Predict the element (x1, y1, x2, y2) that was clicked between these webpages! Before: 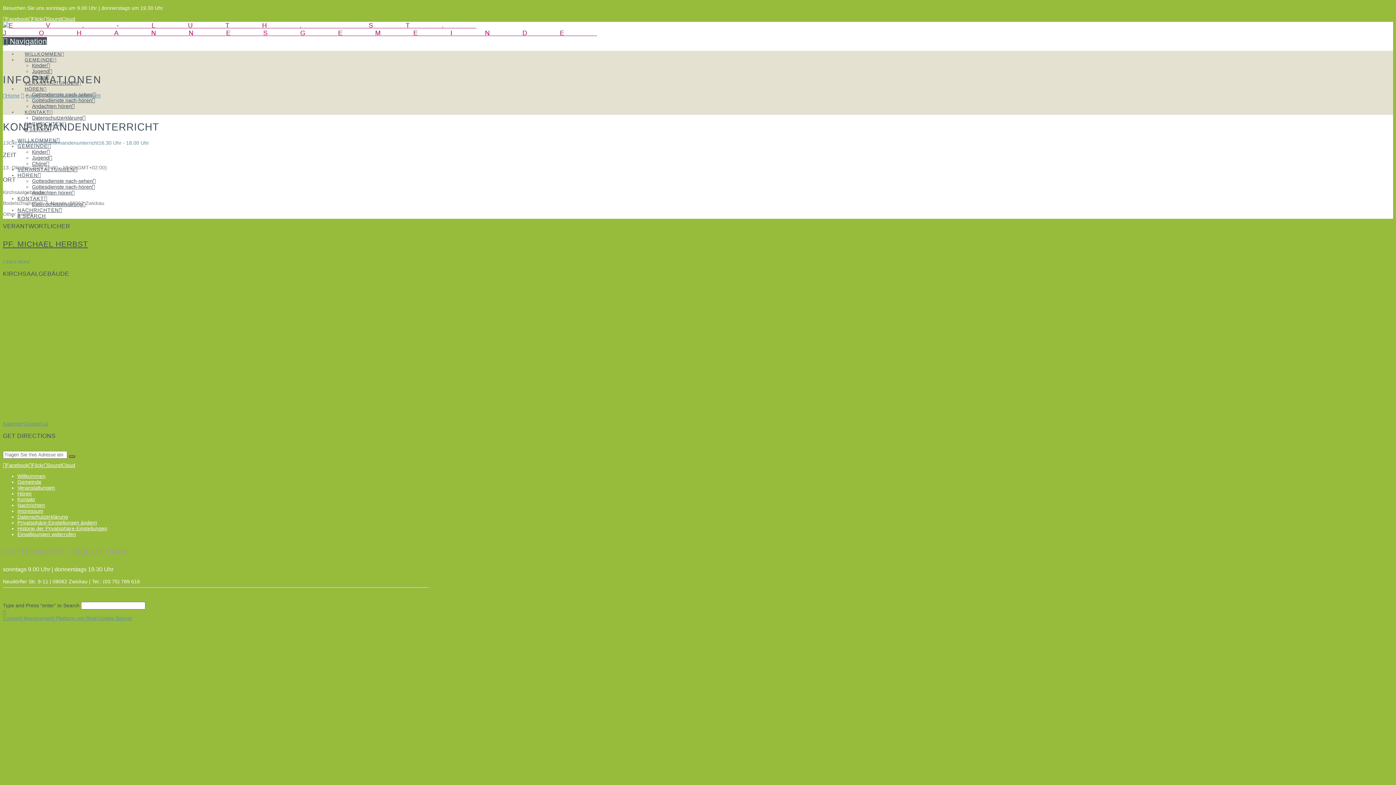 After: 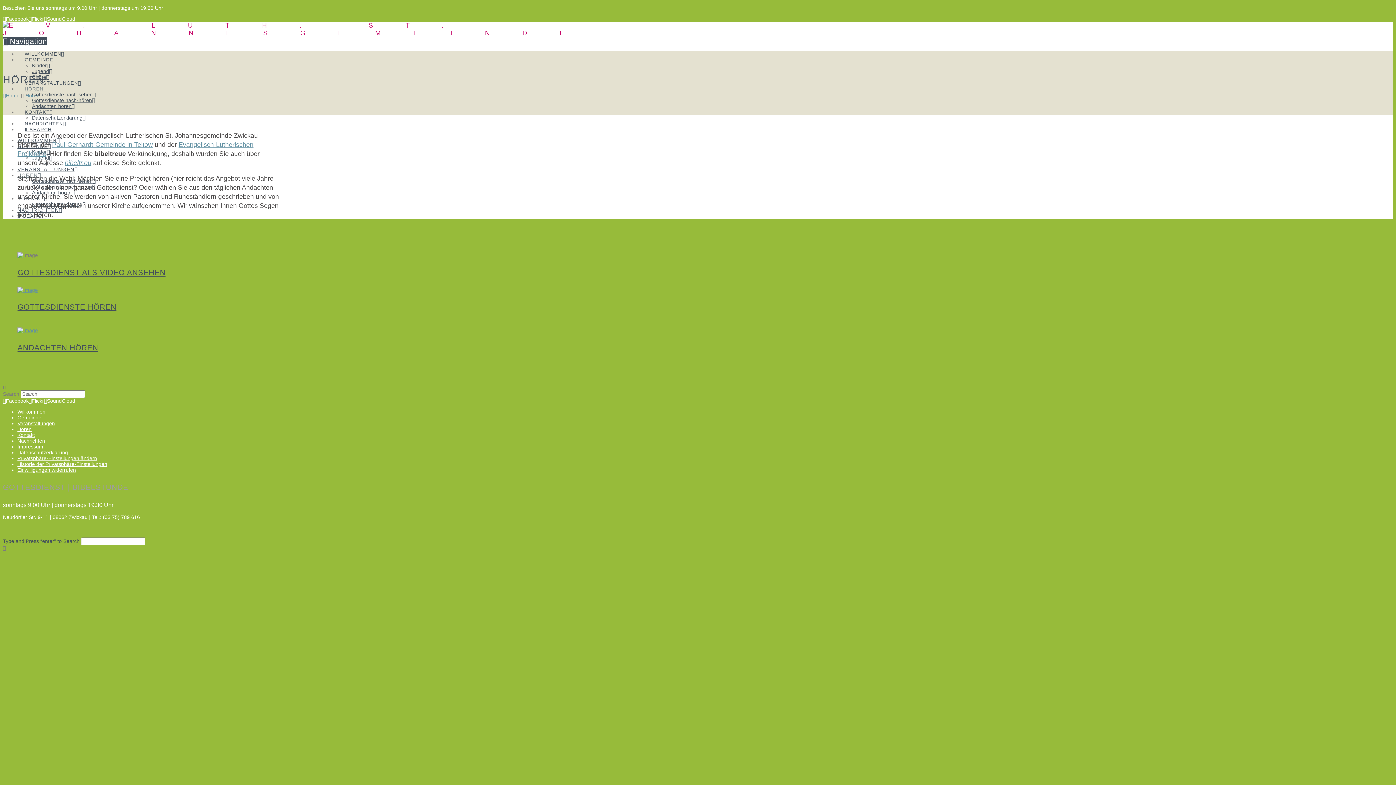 Action: label: Hören bbox: (17, 490, 31, 496)